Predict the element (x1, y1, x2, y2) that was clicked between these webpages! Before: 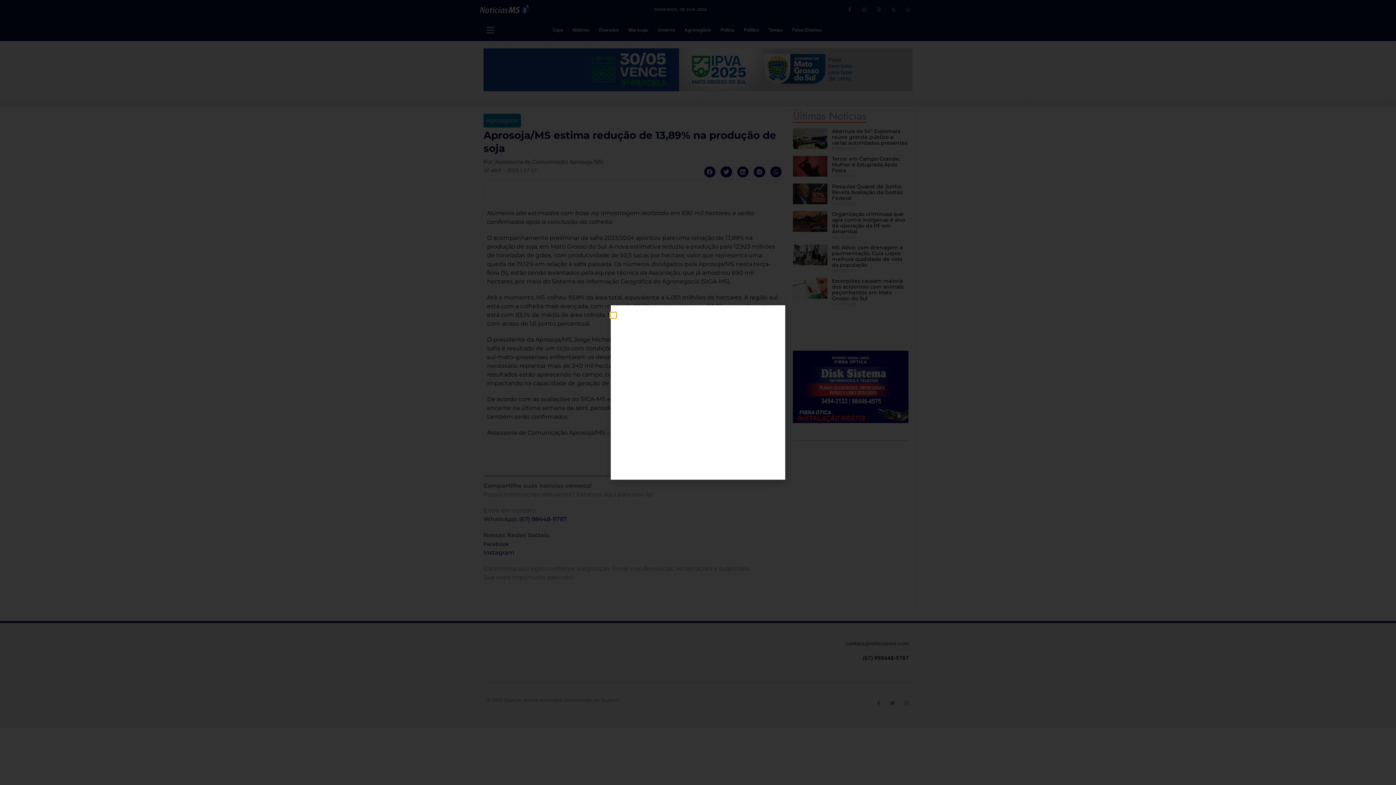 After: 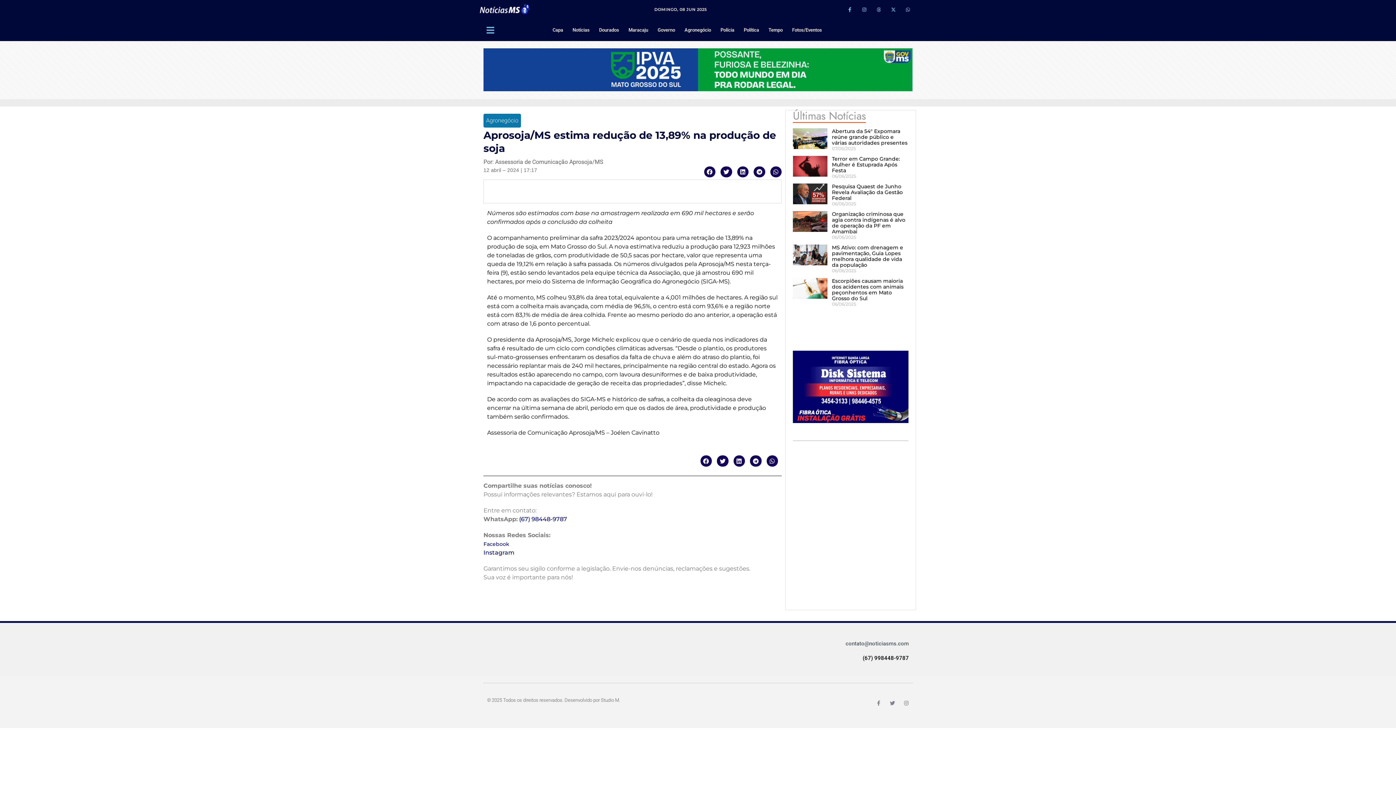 Action: label: Close bbox: (610, 312, 616, 318)